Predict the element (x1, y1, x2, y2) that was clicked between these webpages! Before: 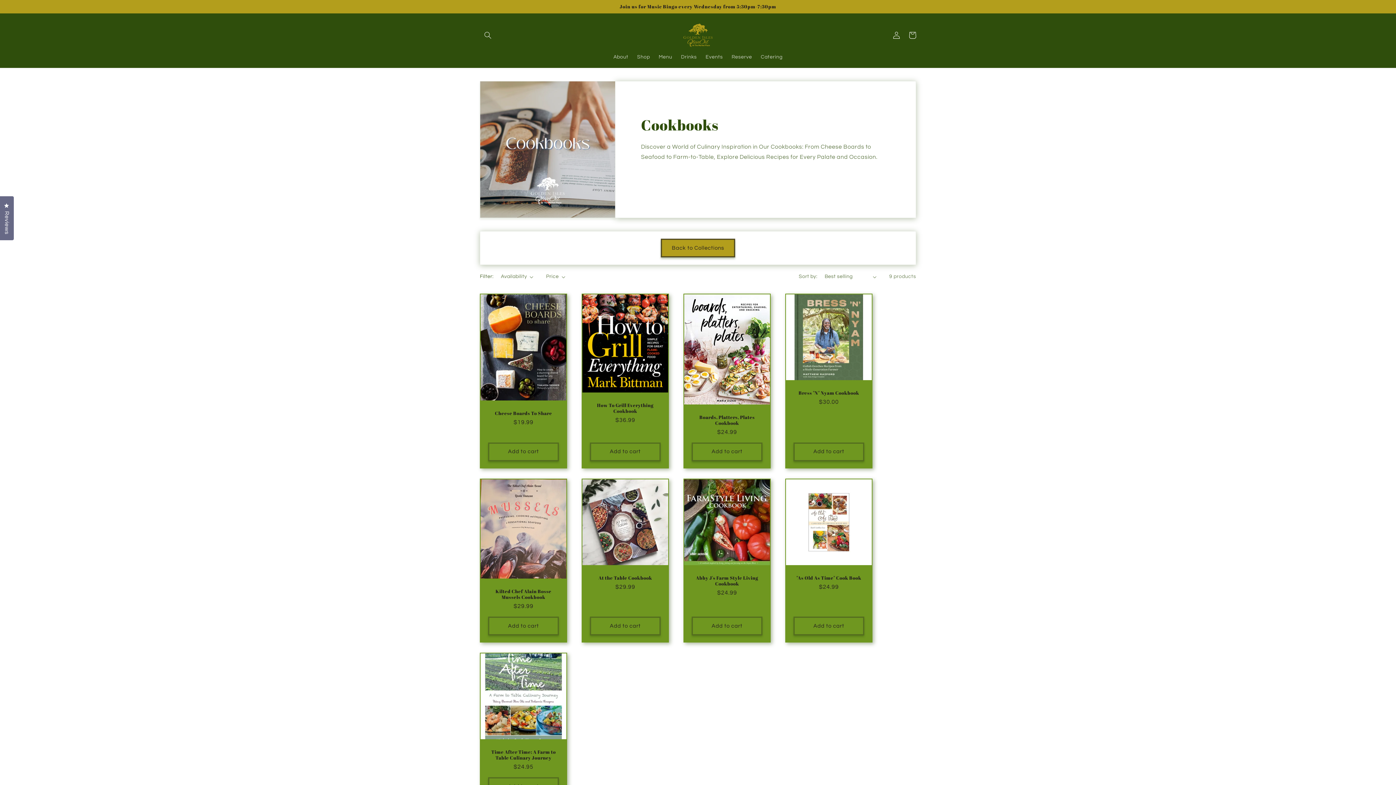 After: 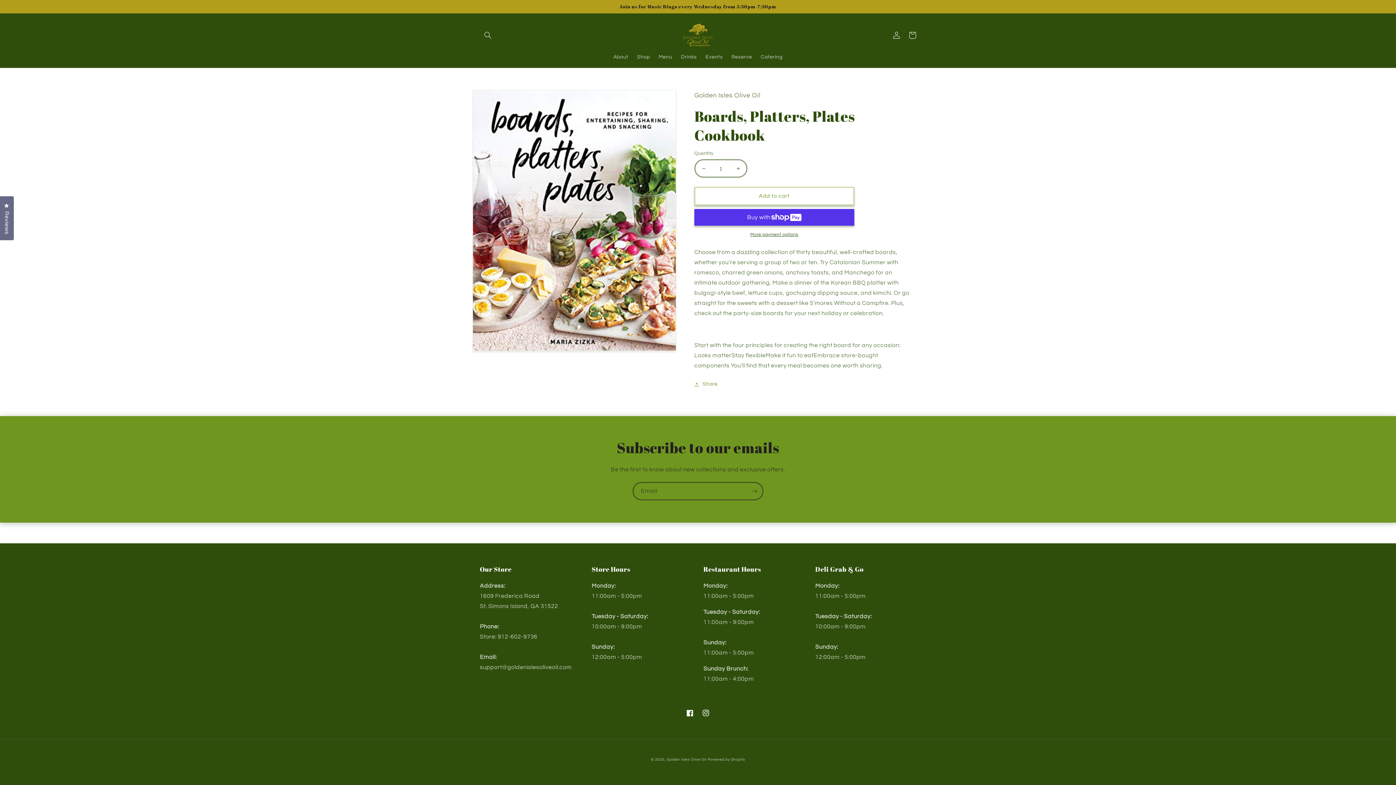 Action: bbox: (690, 414, 763, 426) label: Boards, Platters, Plates Cookbook